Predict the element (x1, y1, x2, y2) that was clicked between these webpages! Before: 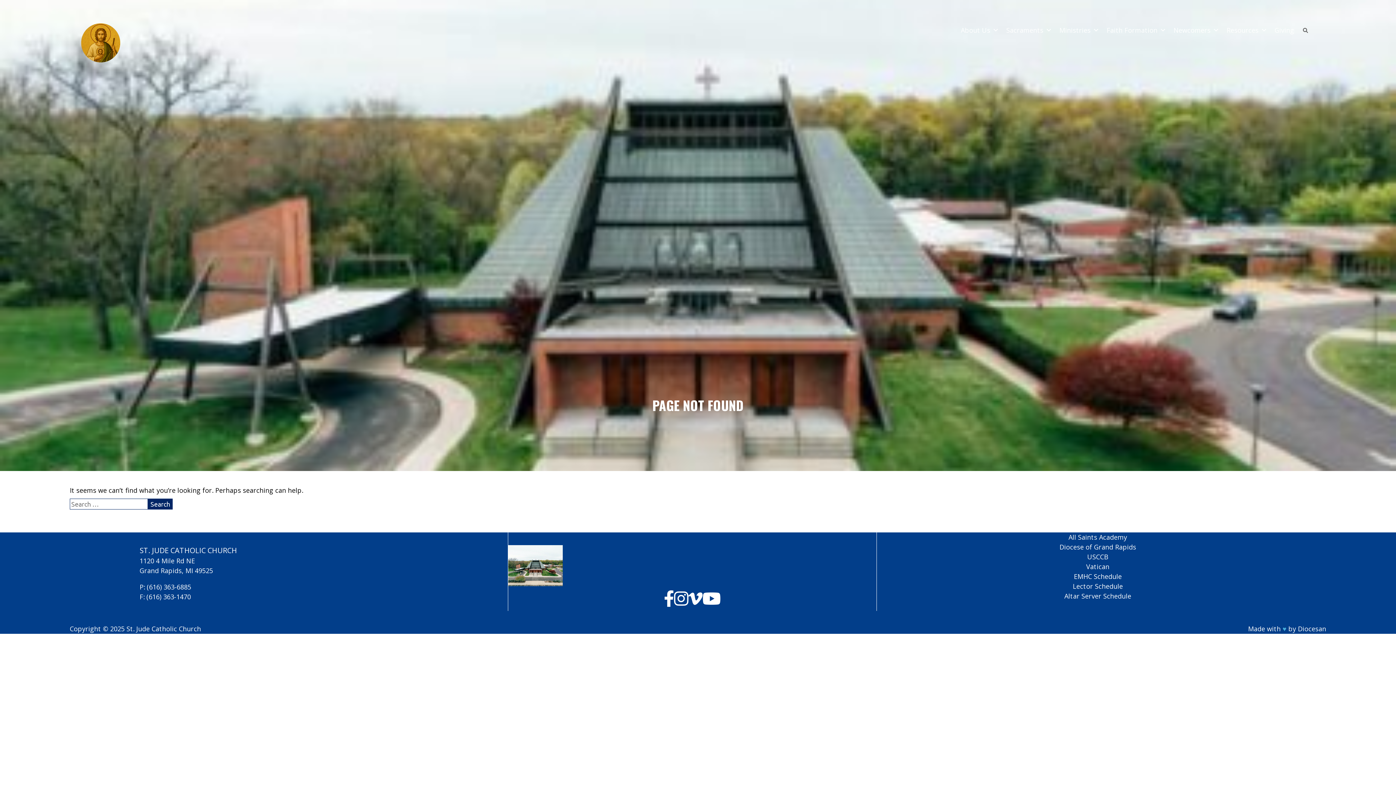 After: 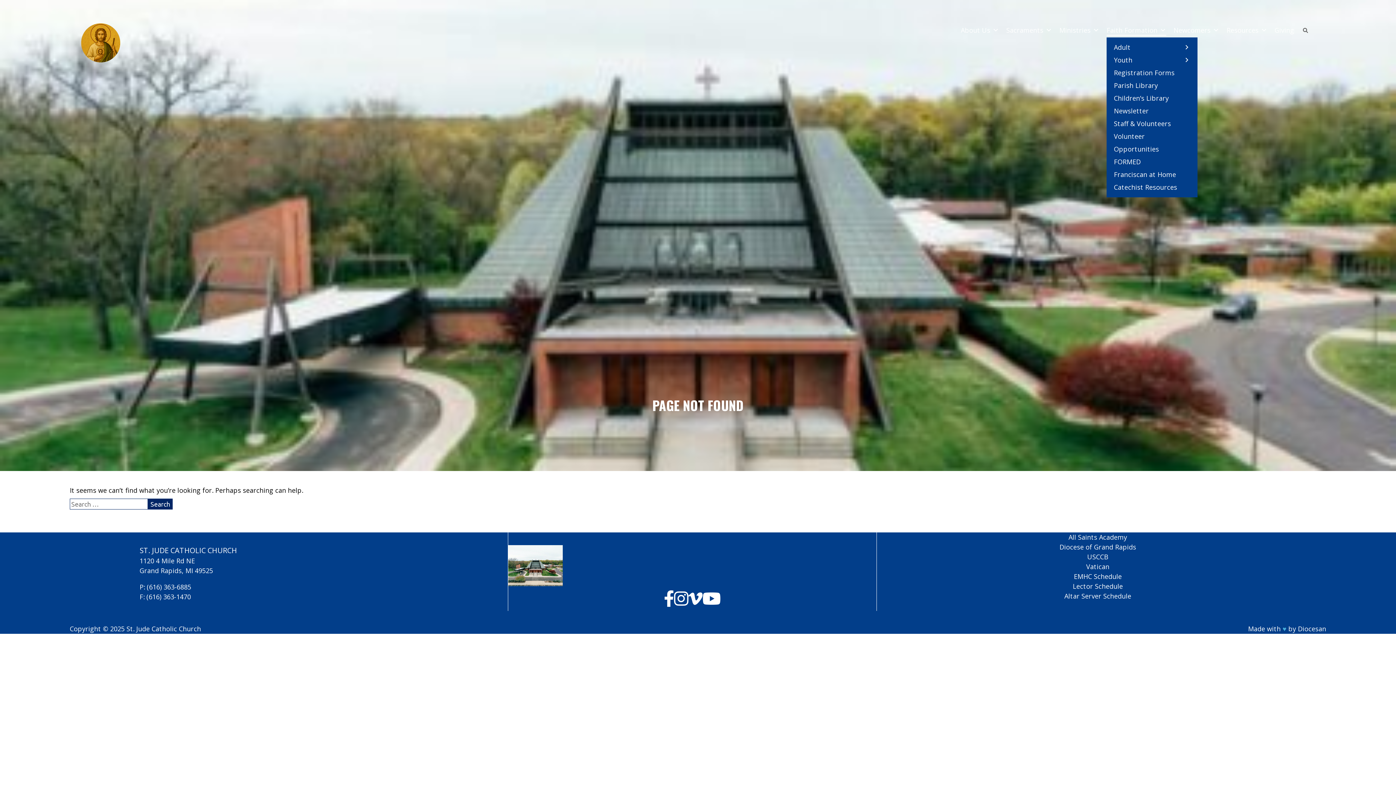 Action: bbox: (1106, 22, 1166, 37) label: Faith Formation